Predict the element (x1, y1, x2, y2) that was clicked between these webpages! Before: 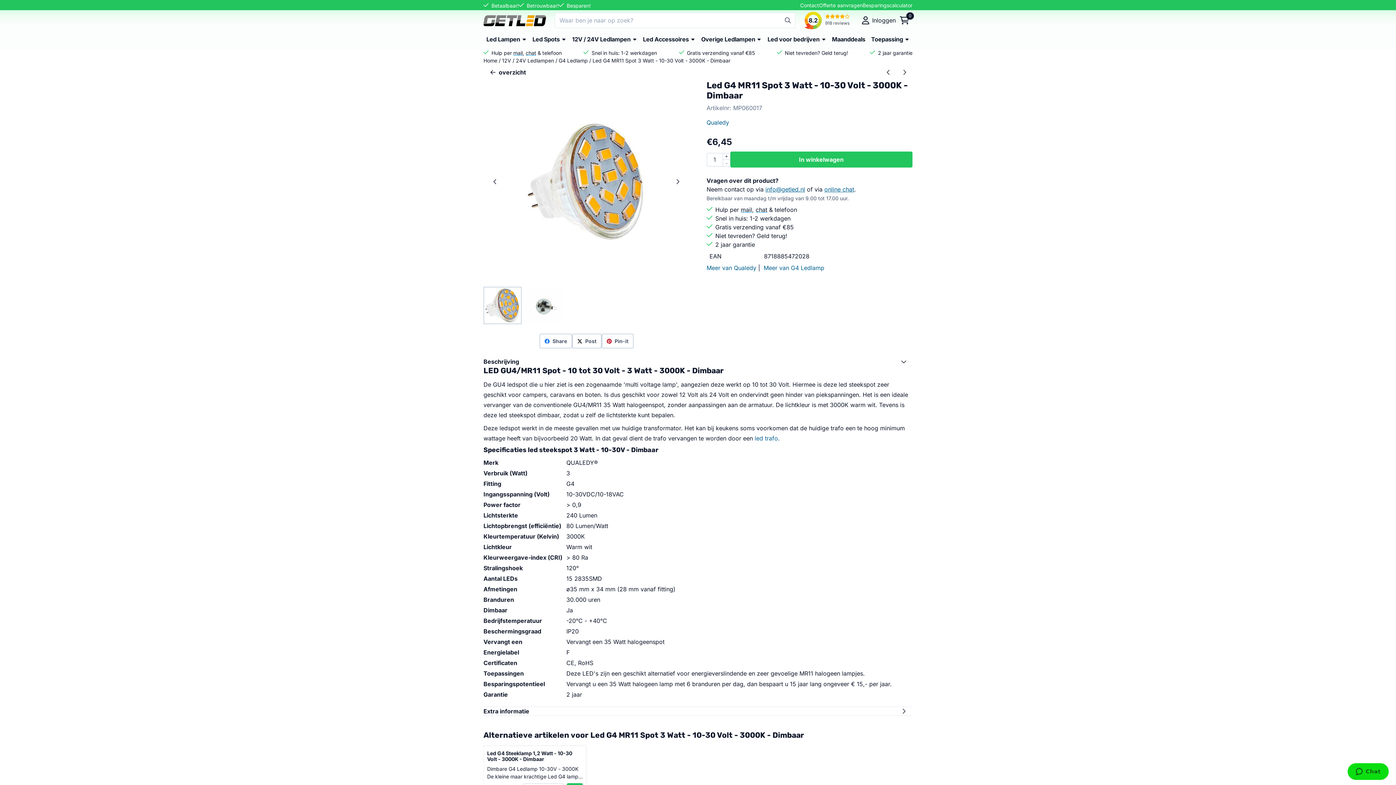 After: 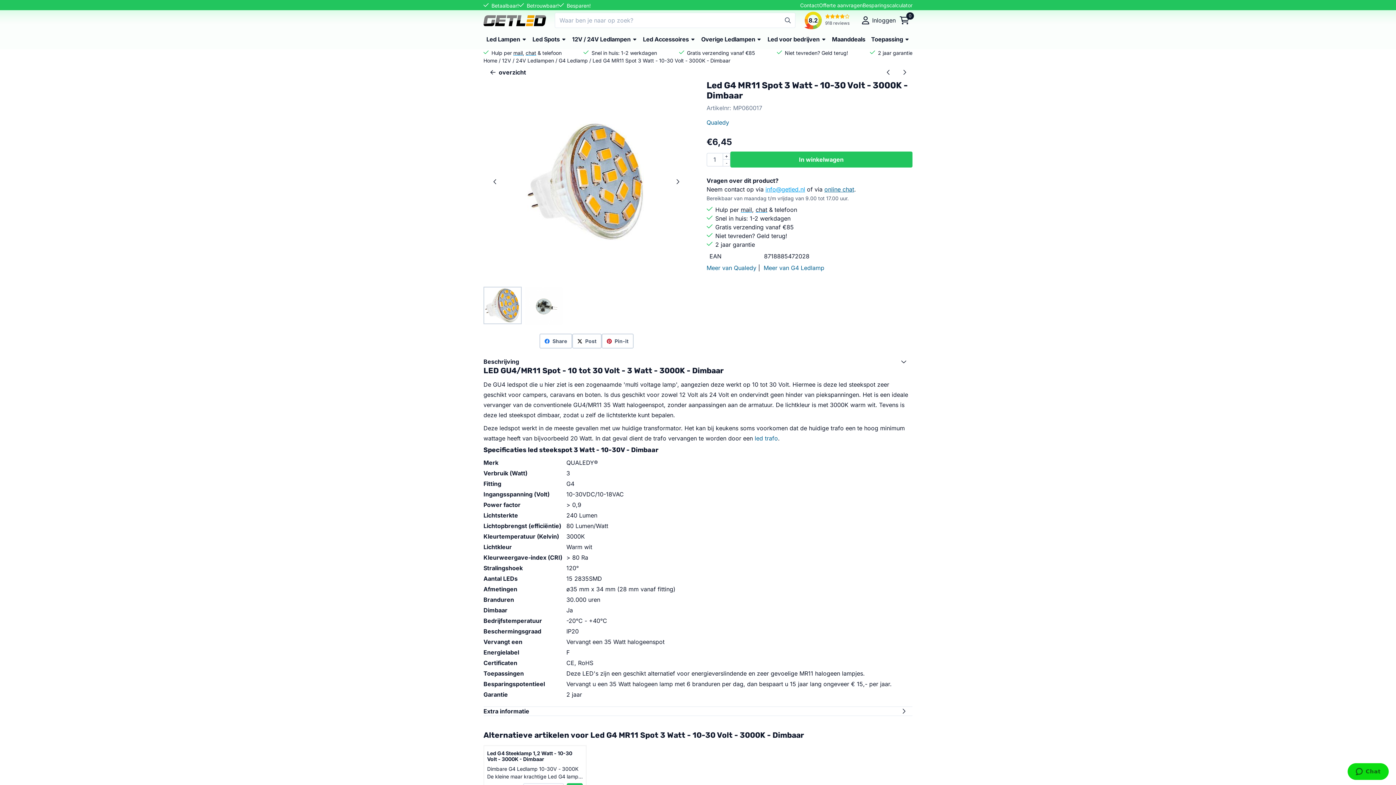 Action: bbox: (765, 185, 805, 193) label: info@getled.nl